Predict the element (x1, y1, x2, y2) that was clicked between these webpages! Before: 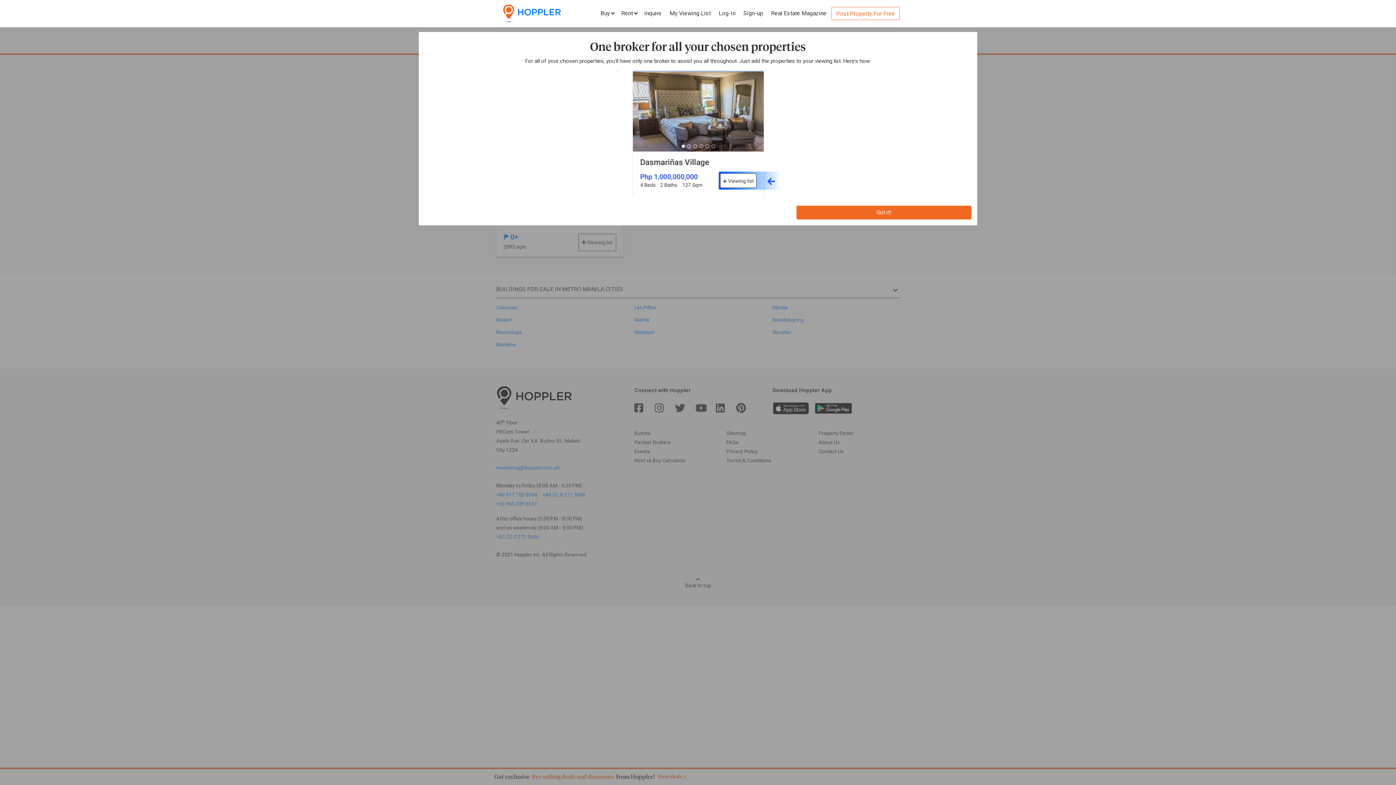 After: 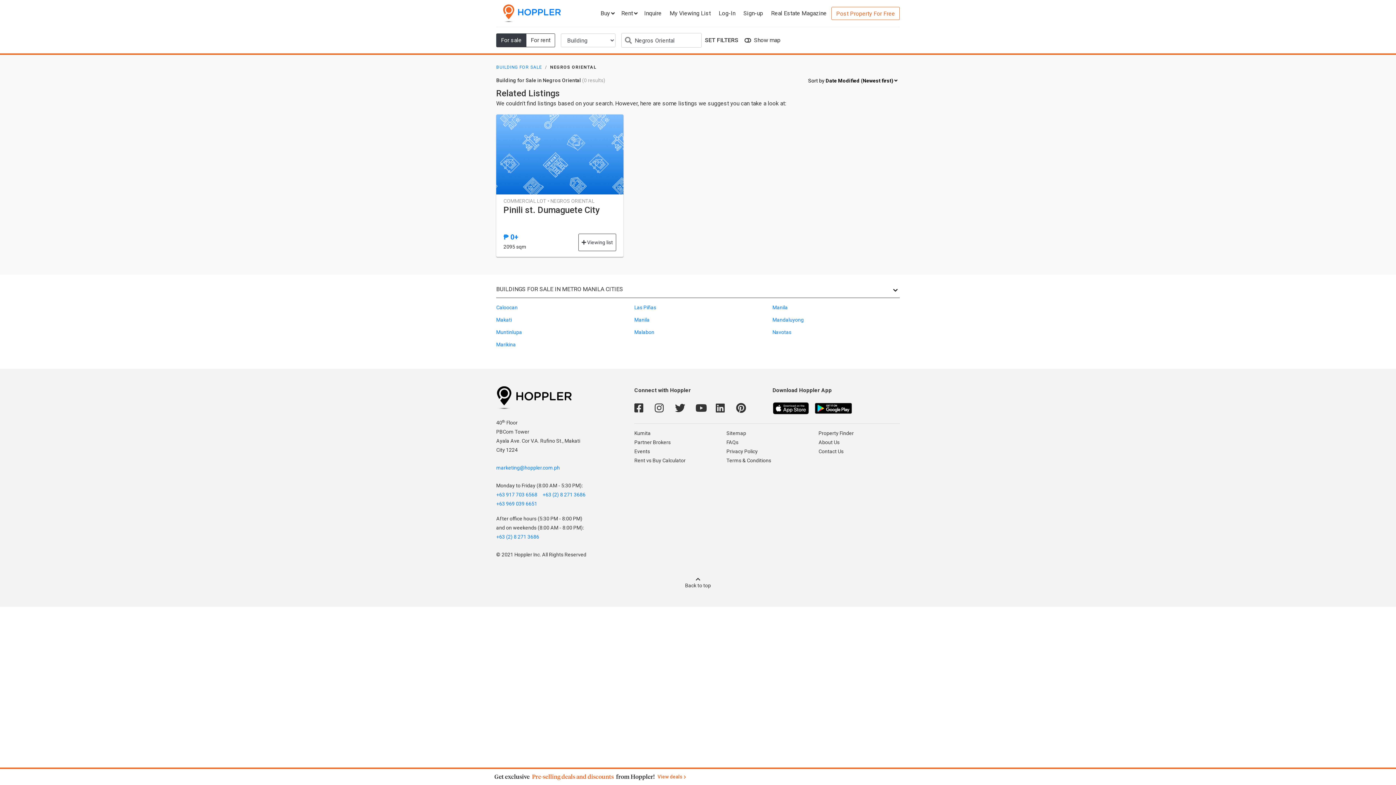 Action: bbox: (796, 205, 971, 219) label: Got it!